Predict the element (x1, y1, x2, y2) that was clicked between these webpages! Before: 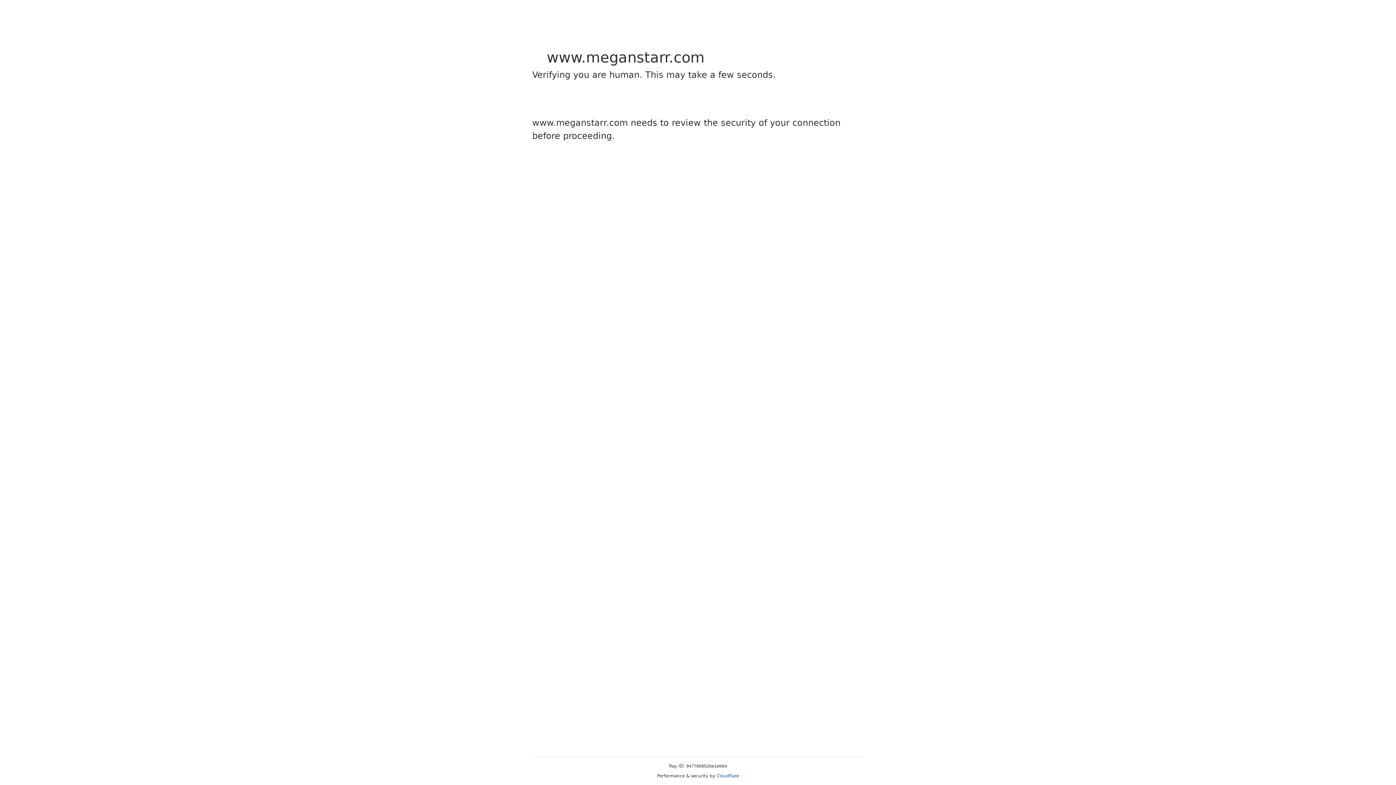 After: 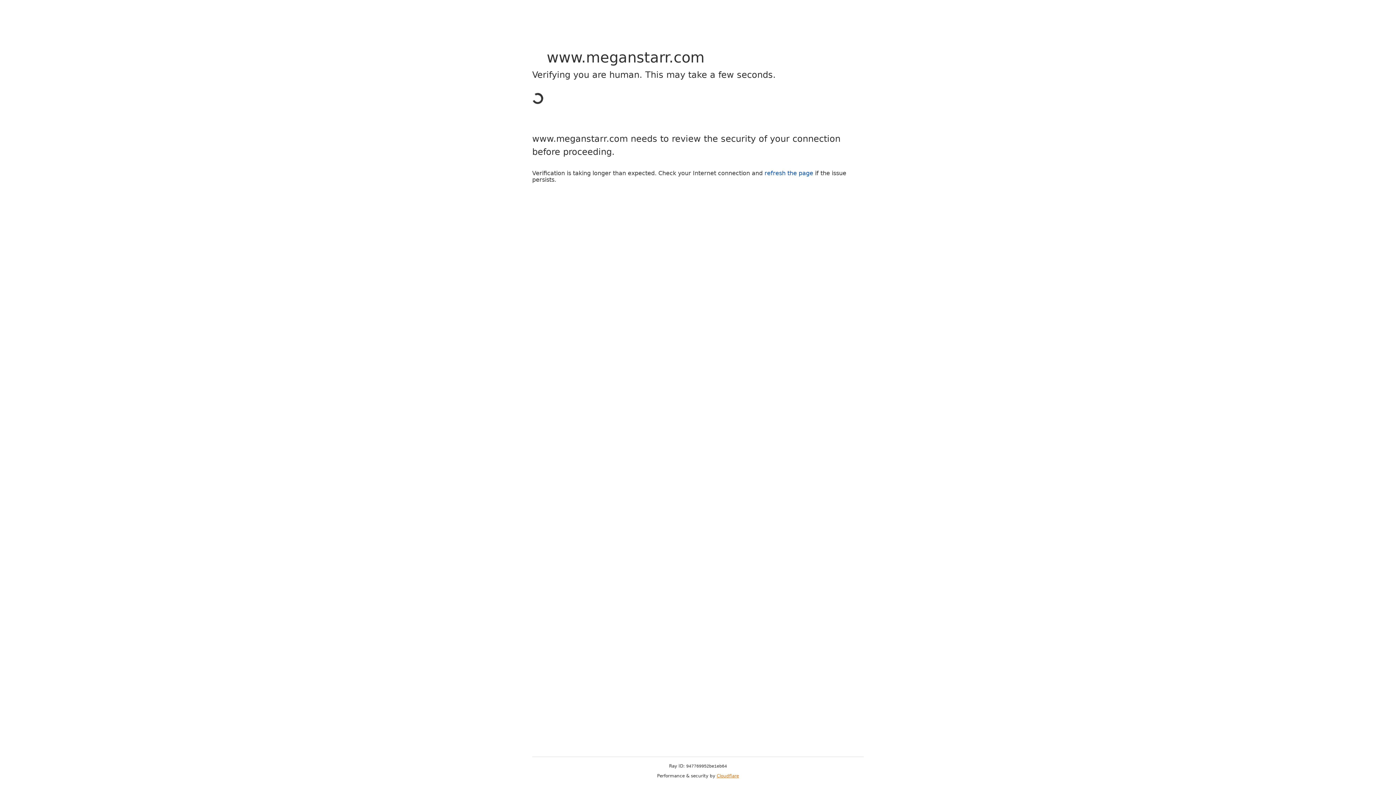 Action: bbox: (716, 773, 739, 778) label: Cloudflare